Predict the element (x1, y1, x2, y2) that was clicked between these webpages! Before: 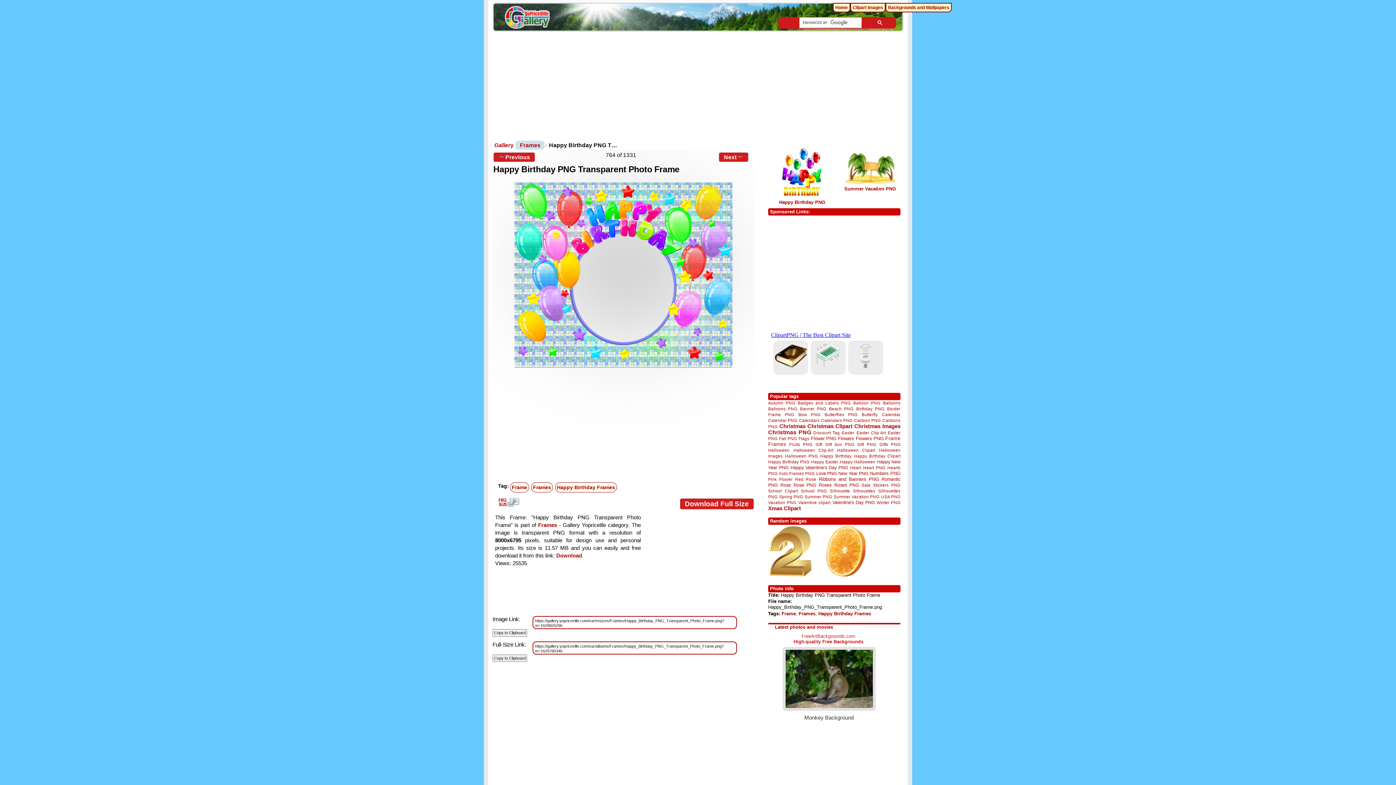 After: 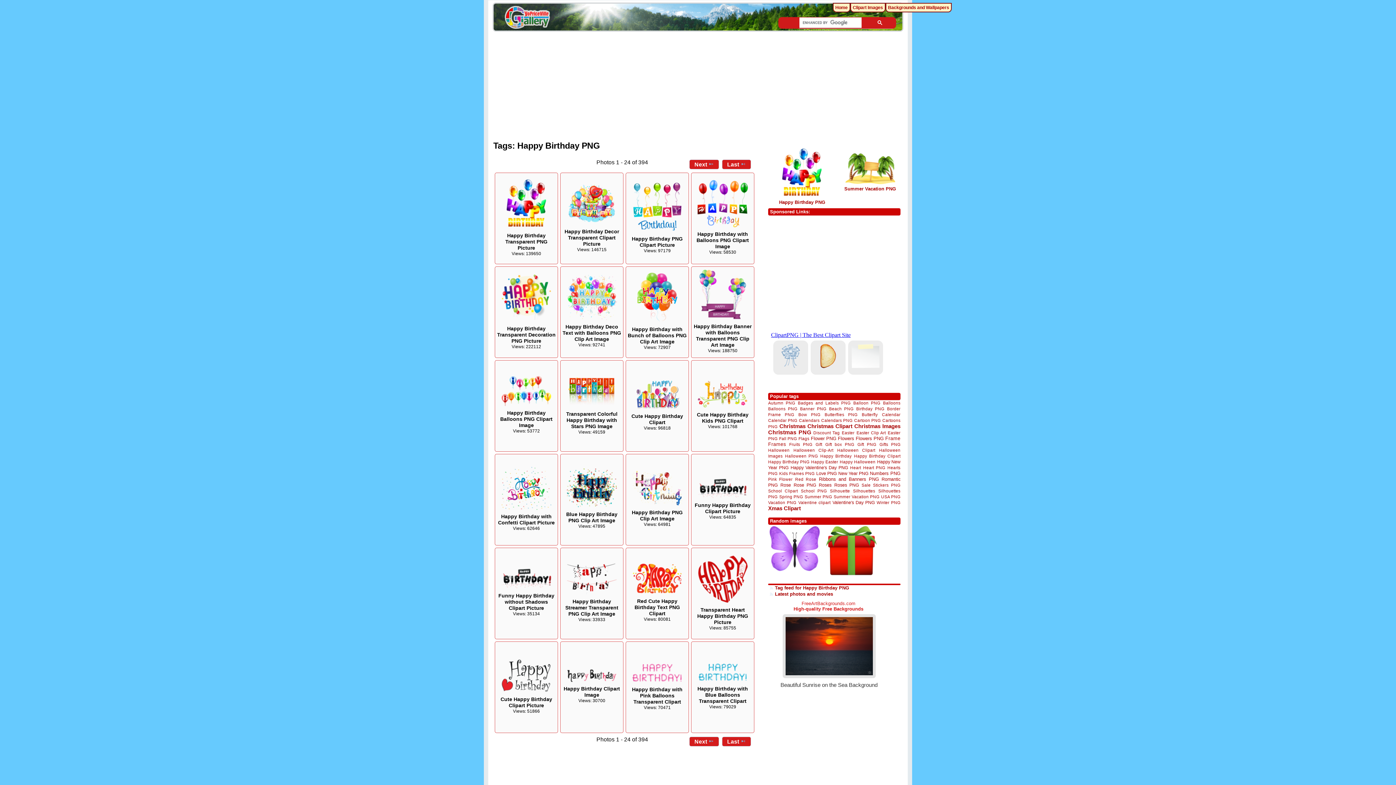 Action: label: Happy Birthday PNG bbox: (768, 459, 809, 464)